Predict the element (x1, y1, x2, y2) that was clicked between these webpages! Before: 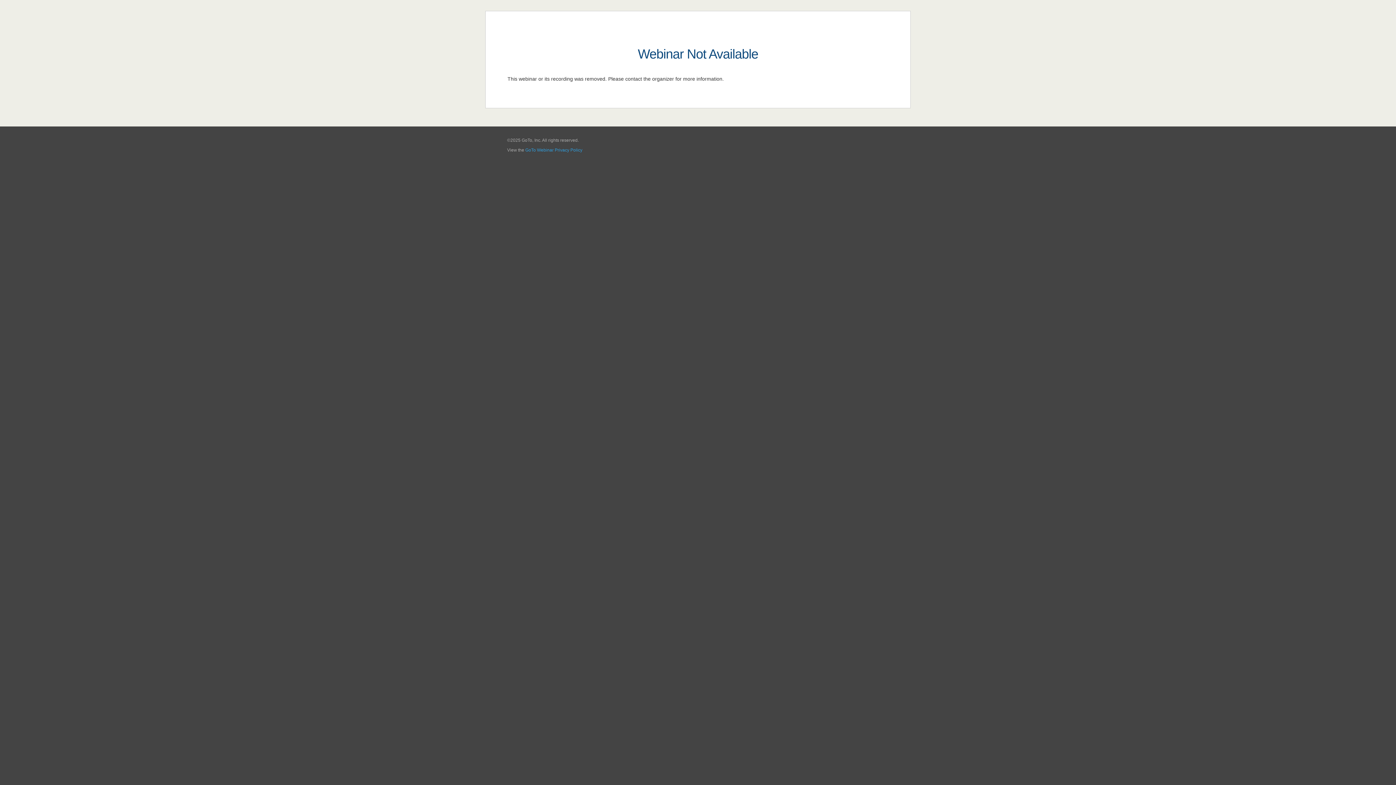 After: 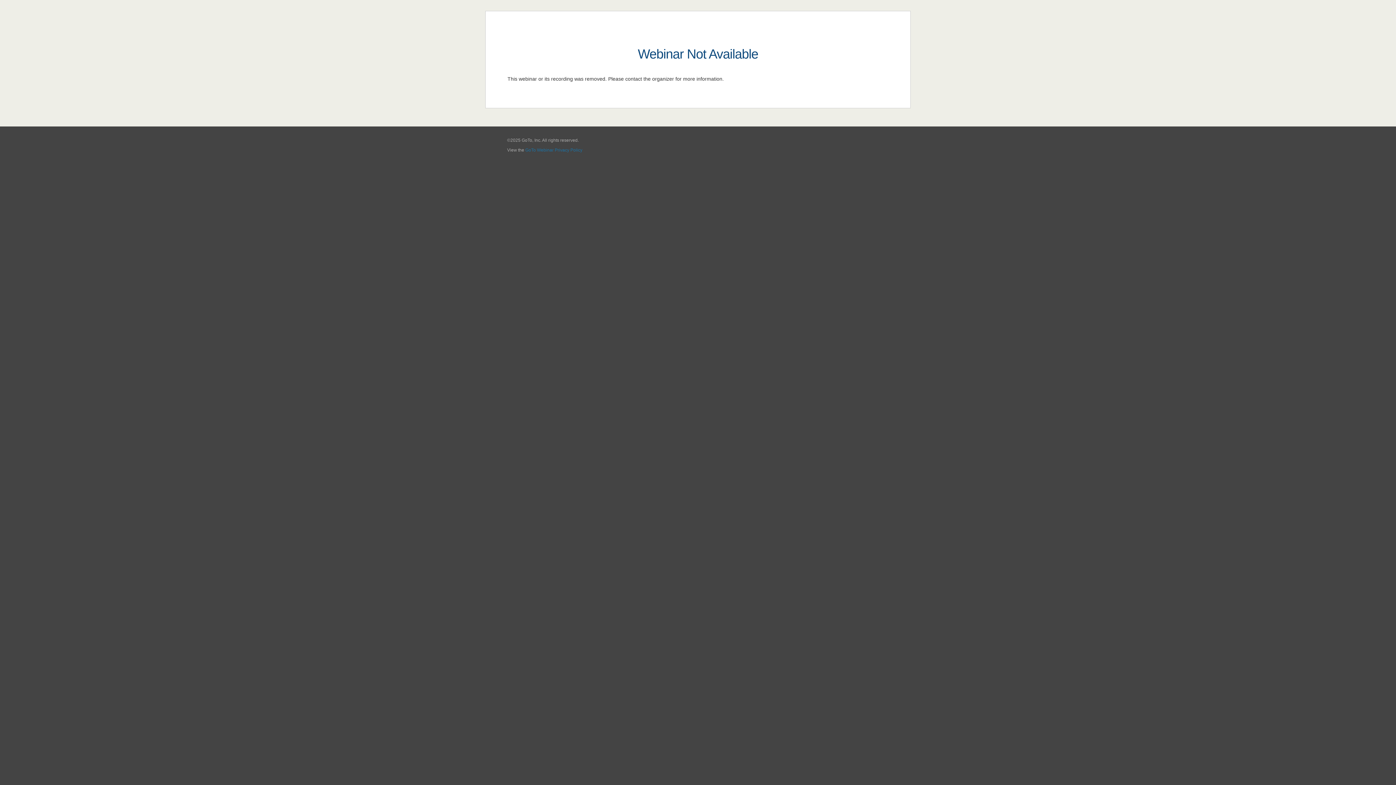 Action: label: GoTo Webinar Privacy Policy bbox: (525, 147, 582, 152)